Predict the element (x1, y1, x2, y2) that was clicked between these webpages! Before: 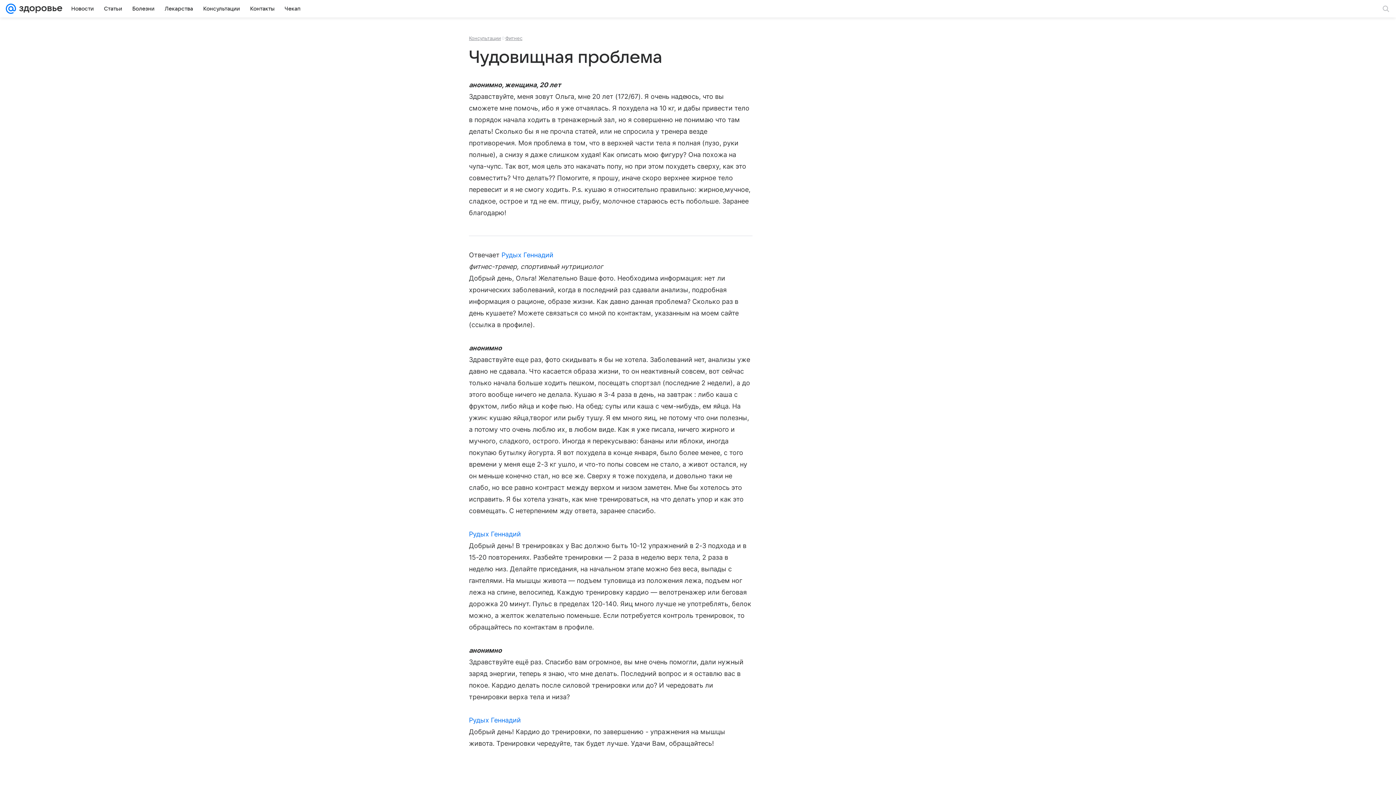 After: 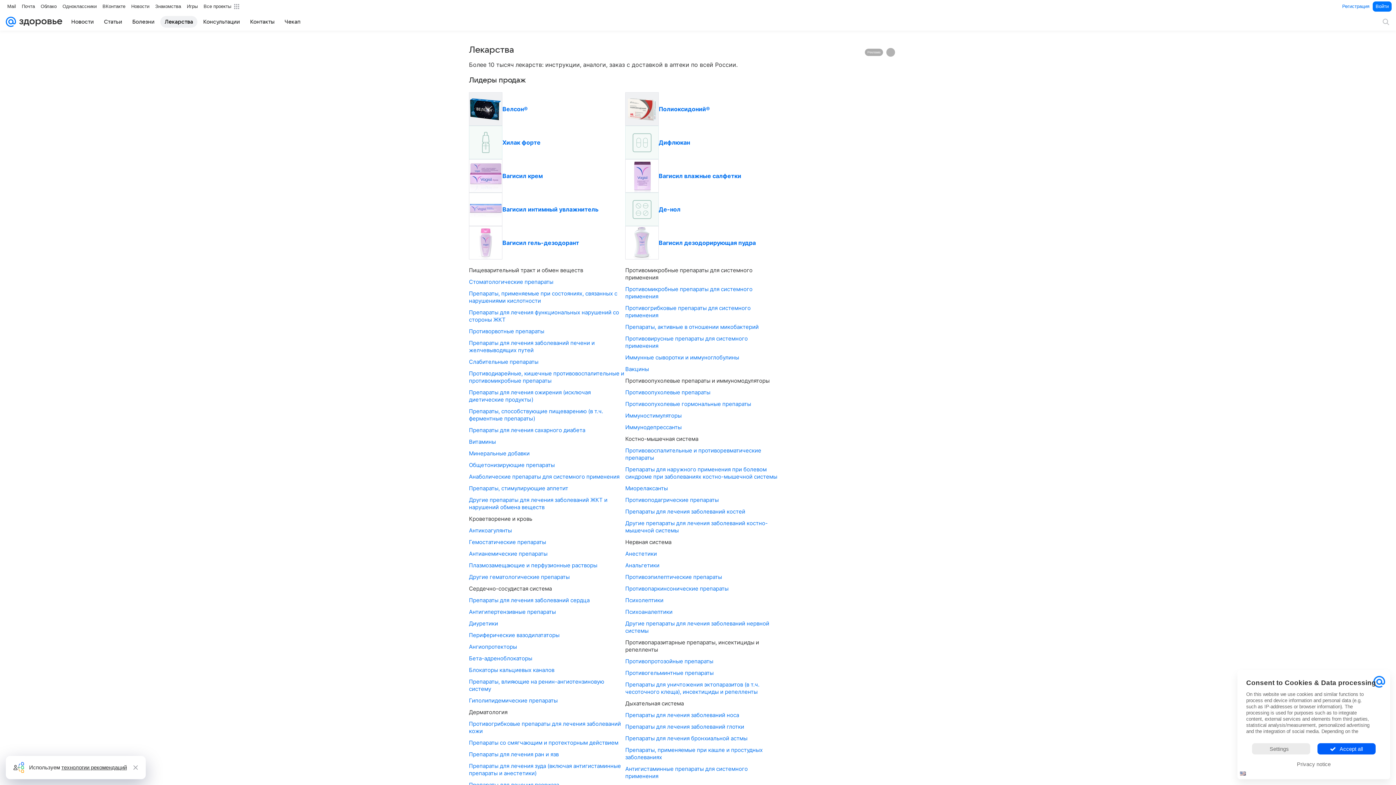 Action: label: Лекарства bbox: (160, 2, 197, 14)